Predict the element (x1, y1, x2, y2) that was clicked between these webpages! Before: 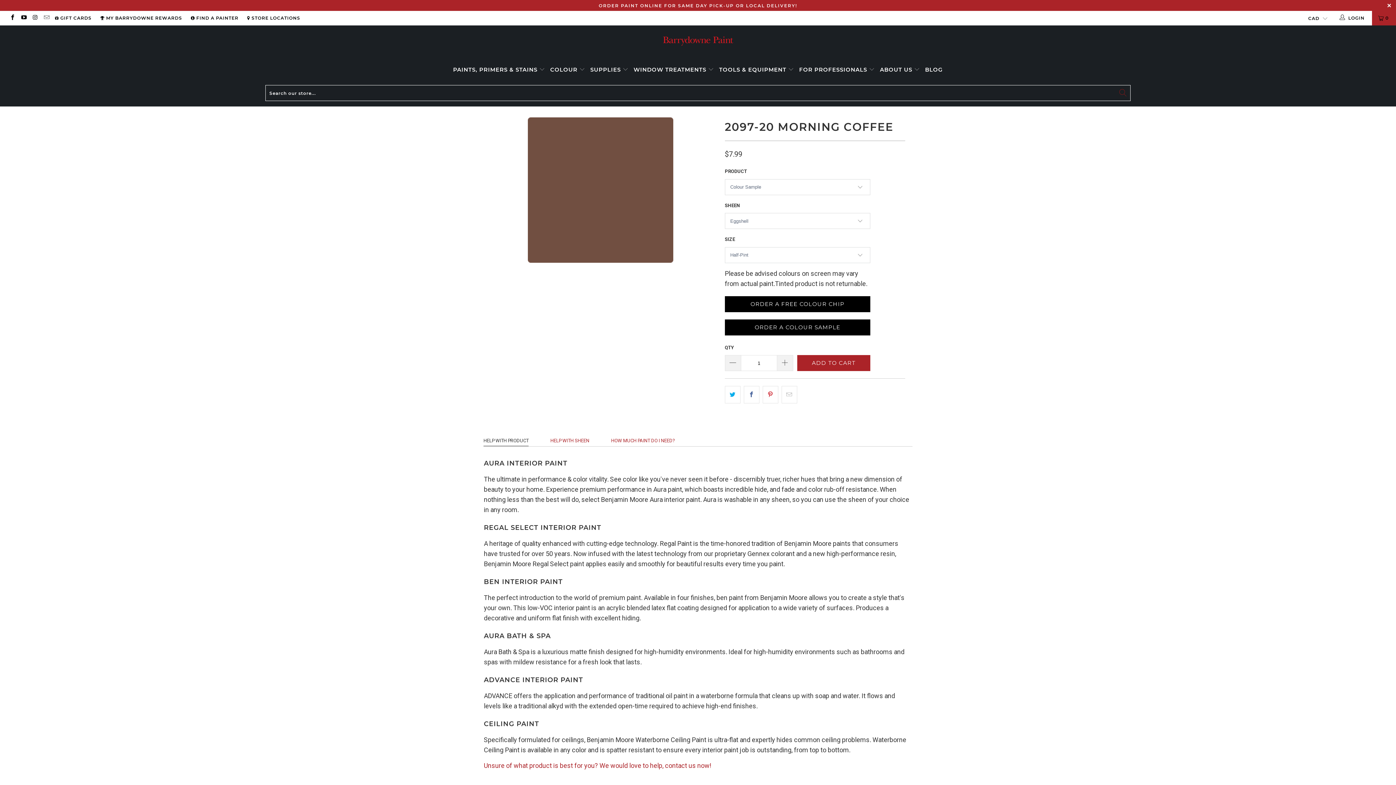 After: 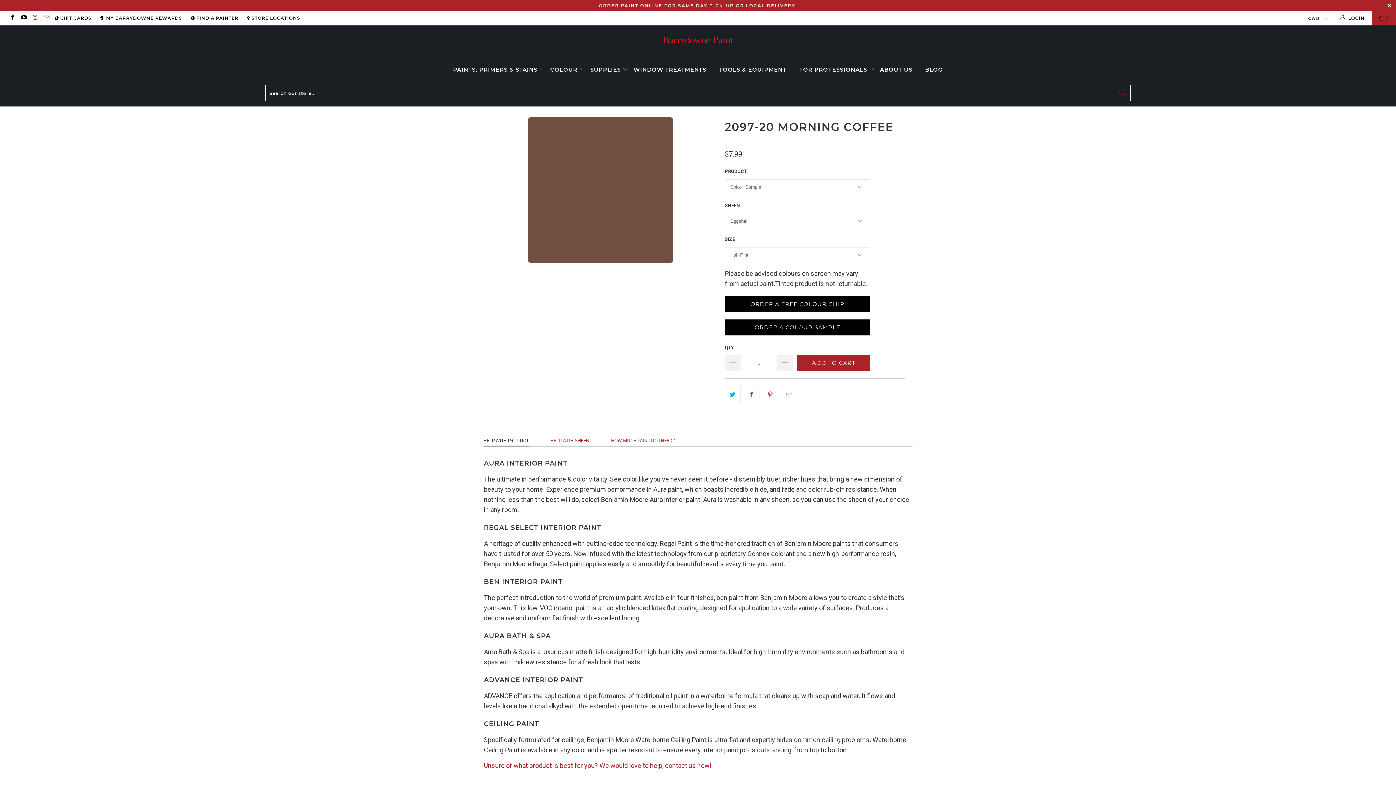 Action: bbox: (31, 15, 38, 20)